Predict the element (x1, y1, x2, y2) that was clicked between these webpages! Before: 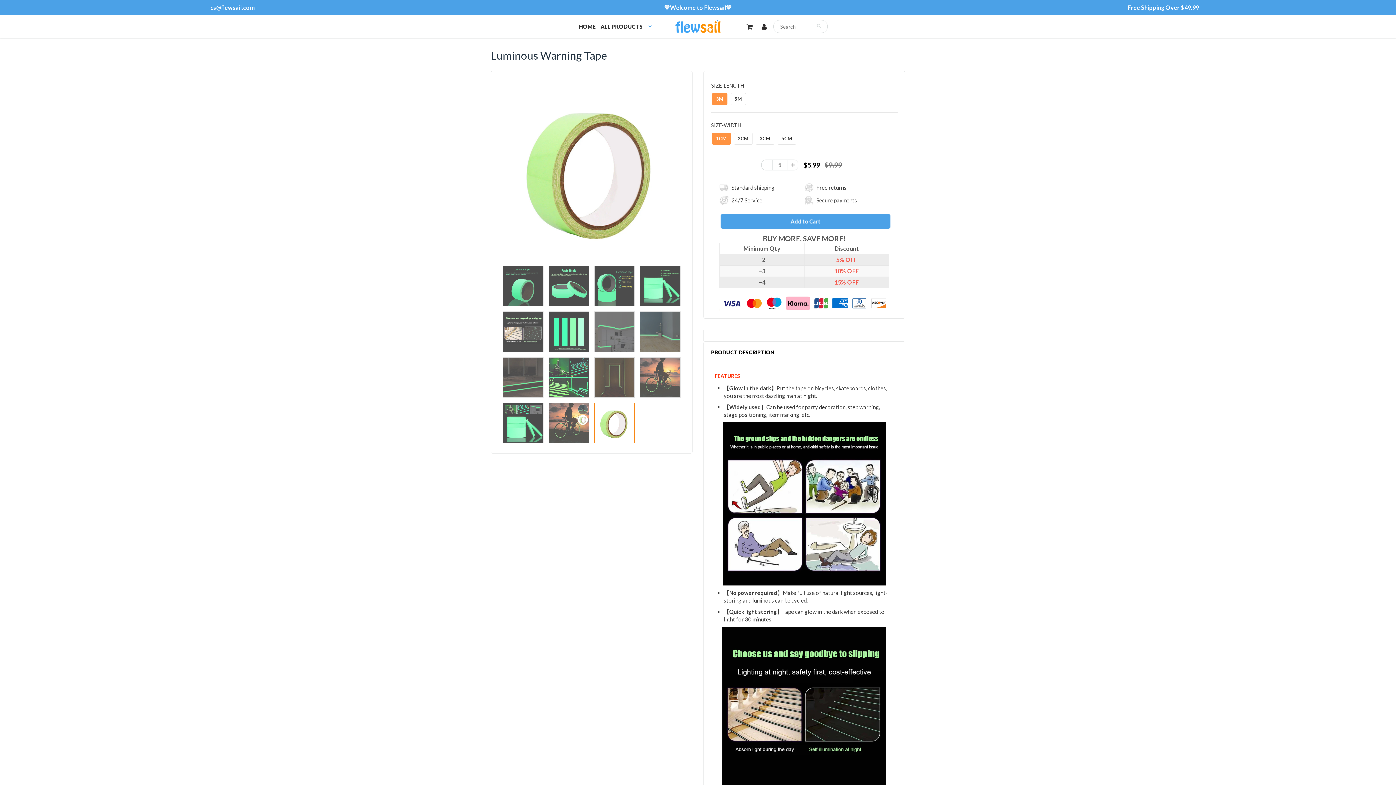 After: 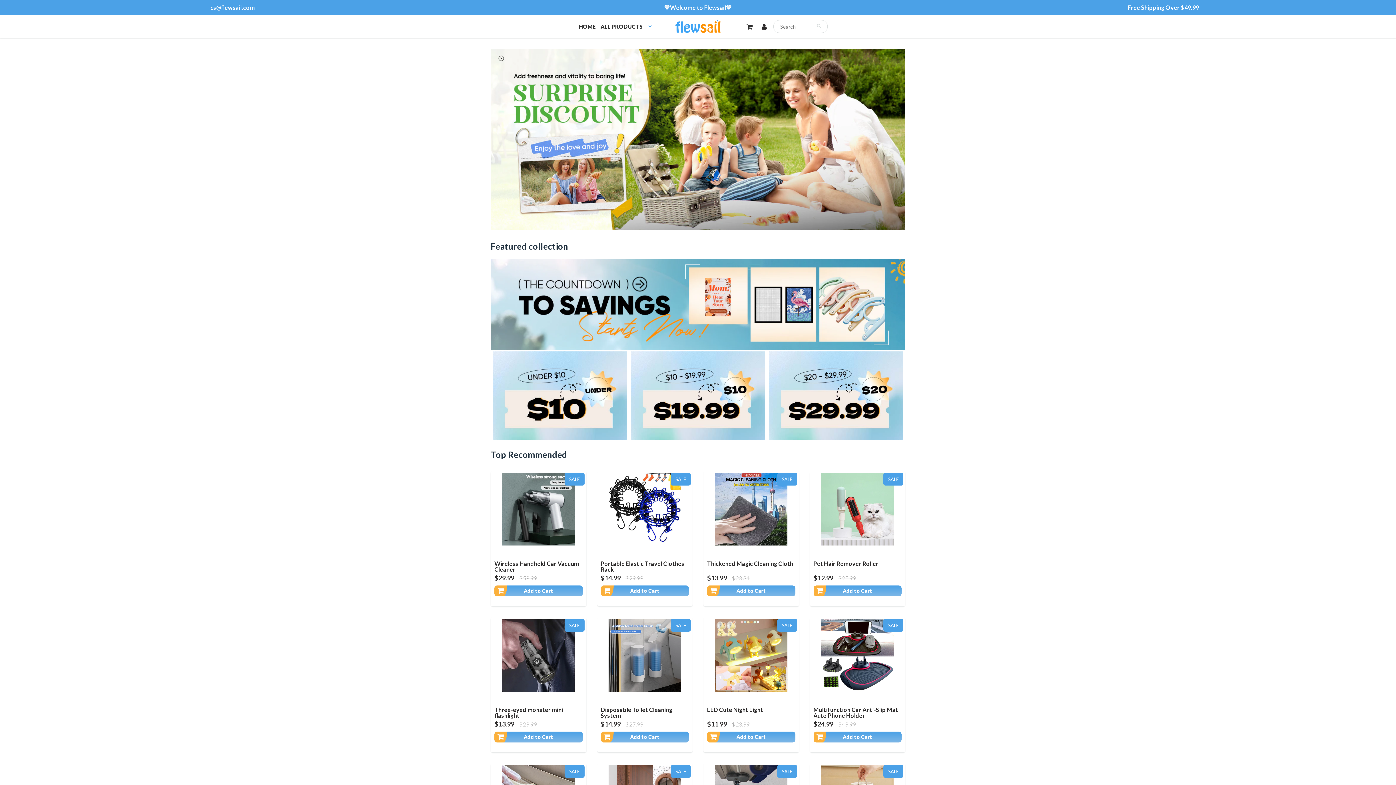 Action: label: HOME bbox: (578, 23, 599, 29)